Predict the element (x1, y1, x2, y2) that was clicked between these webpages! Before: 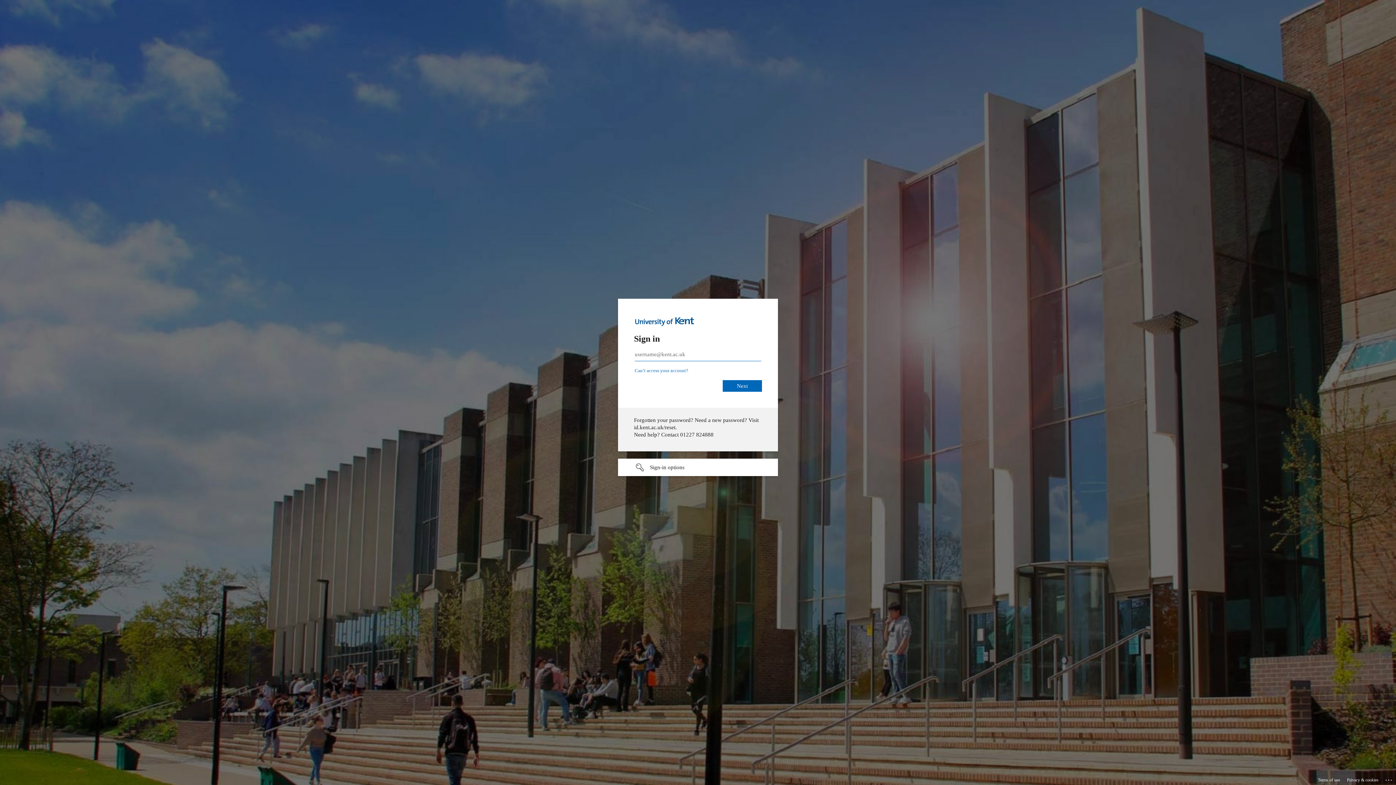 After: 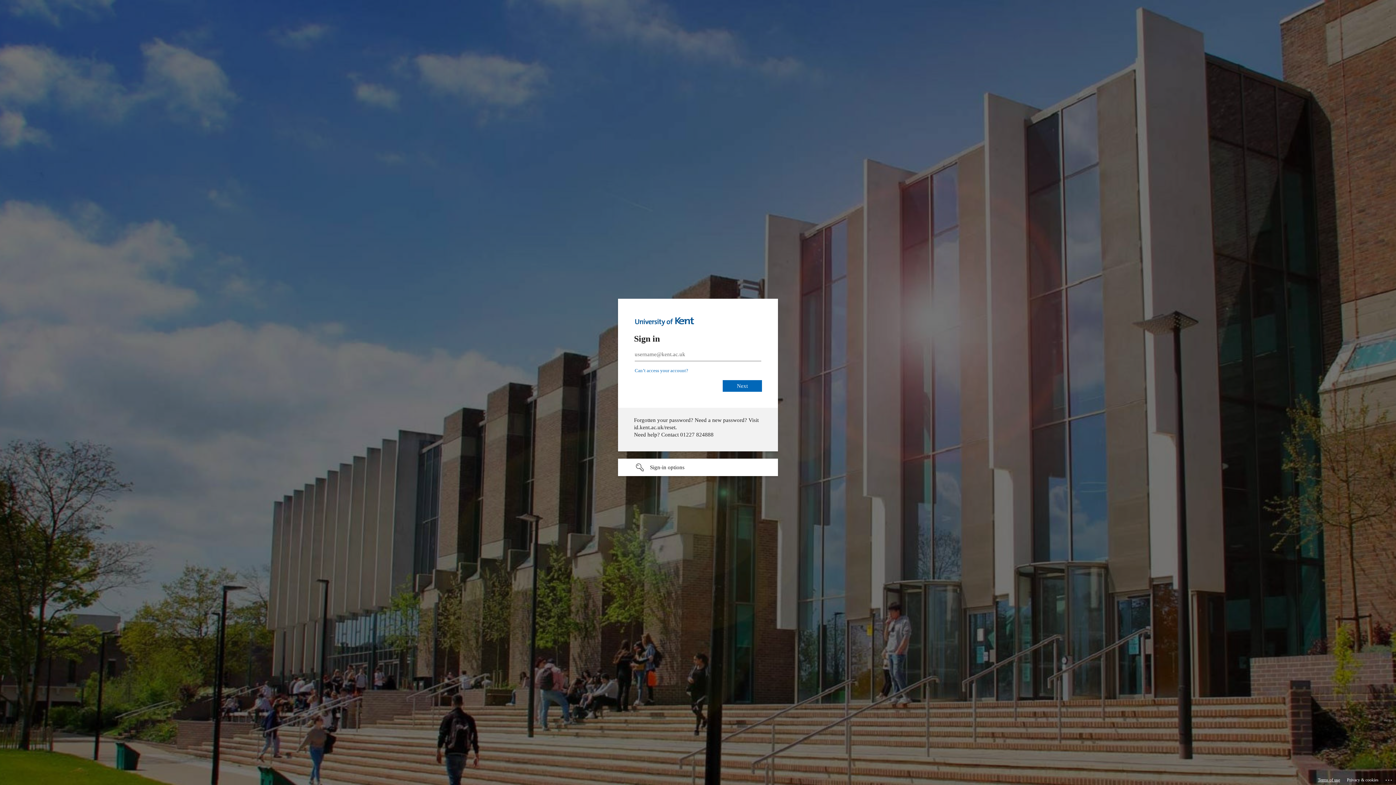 Action: bbox: (1318, 775, 1340, 785) label: Terms of use